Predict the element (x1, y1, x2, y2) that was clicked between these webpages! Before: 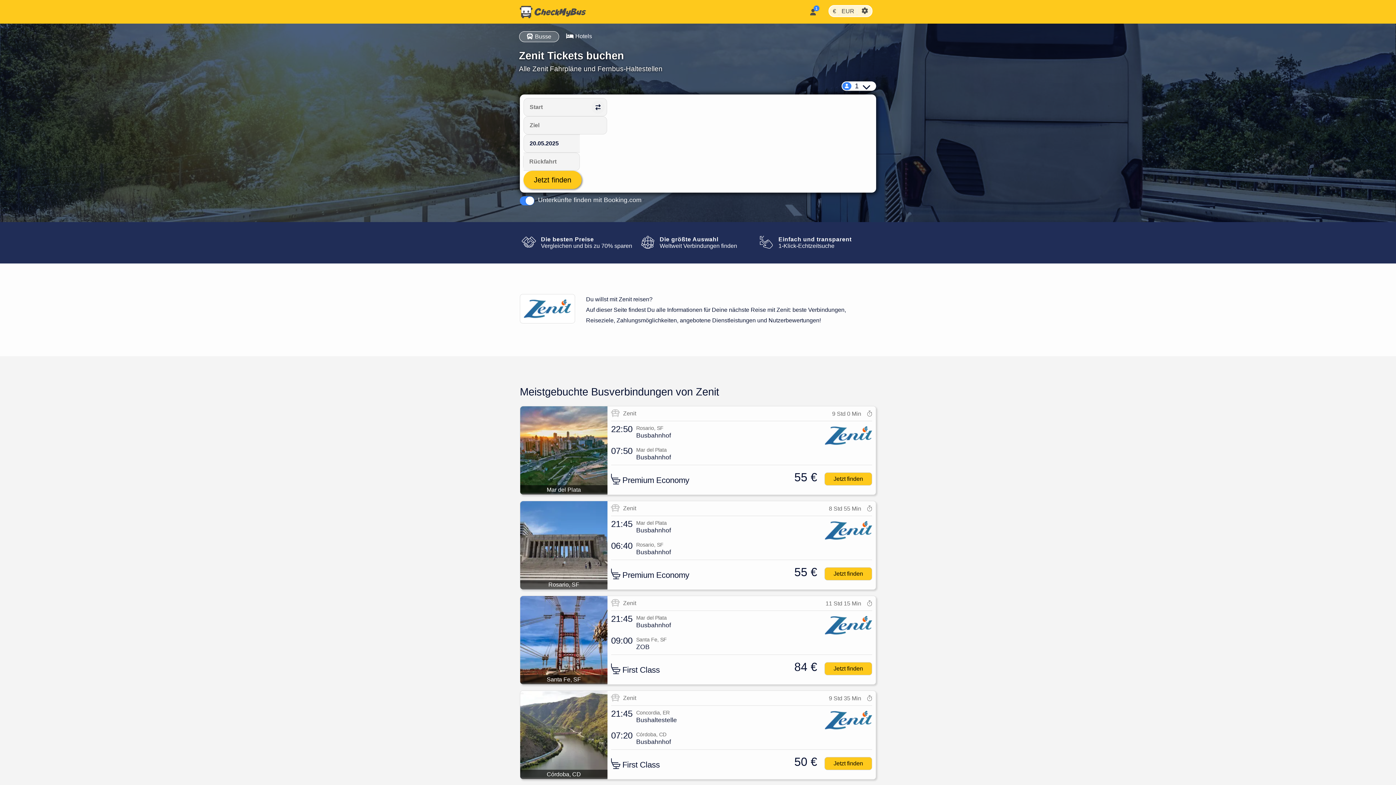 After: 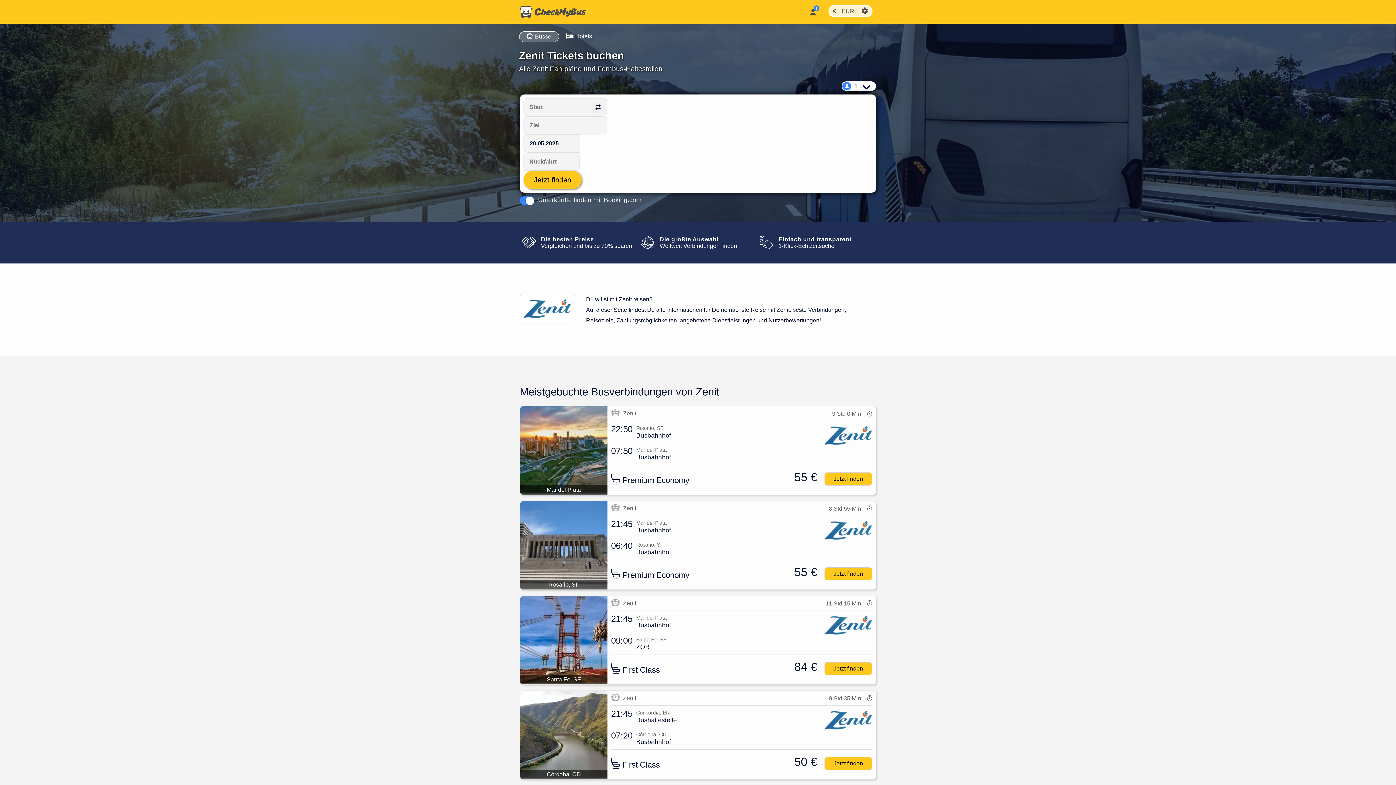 Action: label: Hotels bbox: (559, 31, 599, 41)